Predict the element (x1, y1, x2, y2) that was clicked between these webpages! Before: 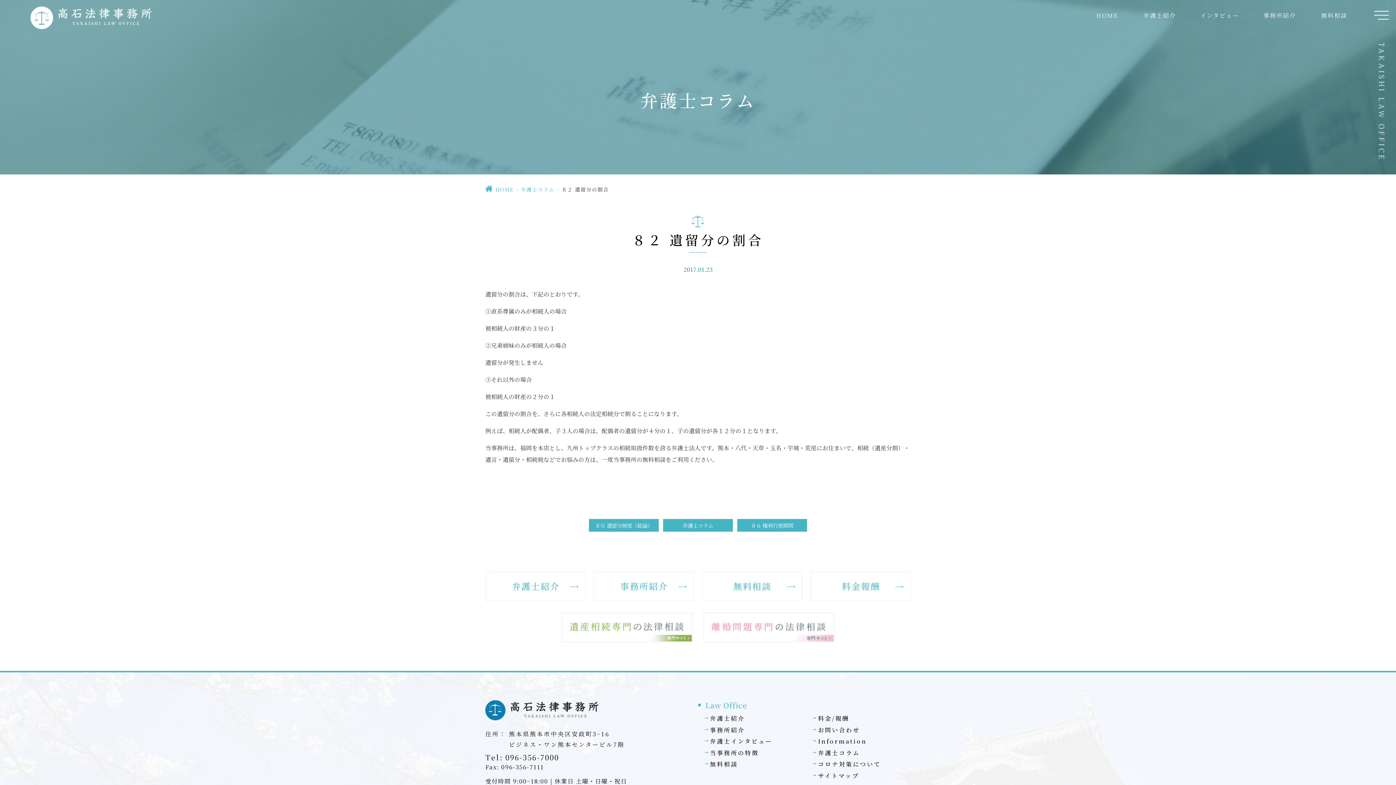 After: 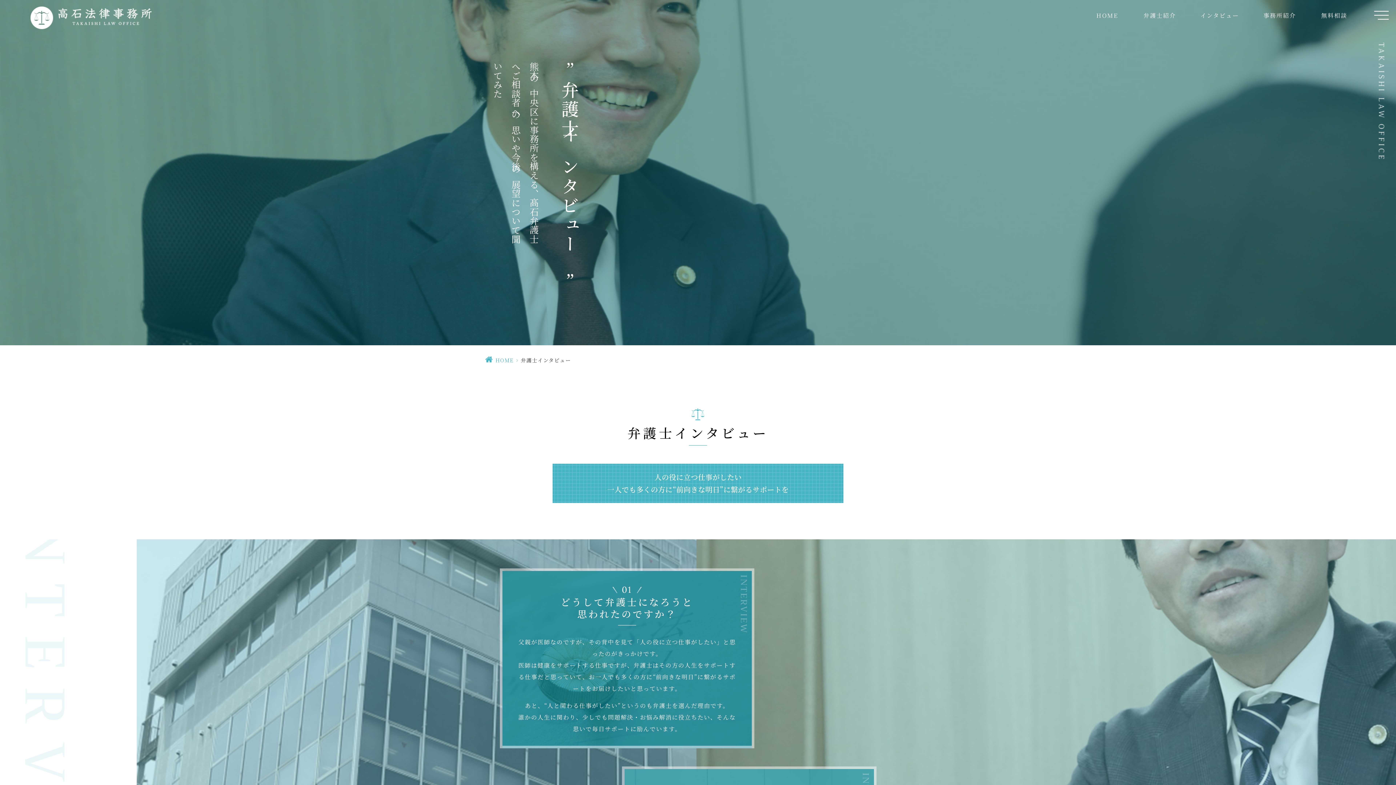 Action: label: インタビュー bbox: (1200, 11, 1239, 19)